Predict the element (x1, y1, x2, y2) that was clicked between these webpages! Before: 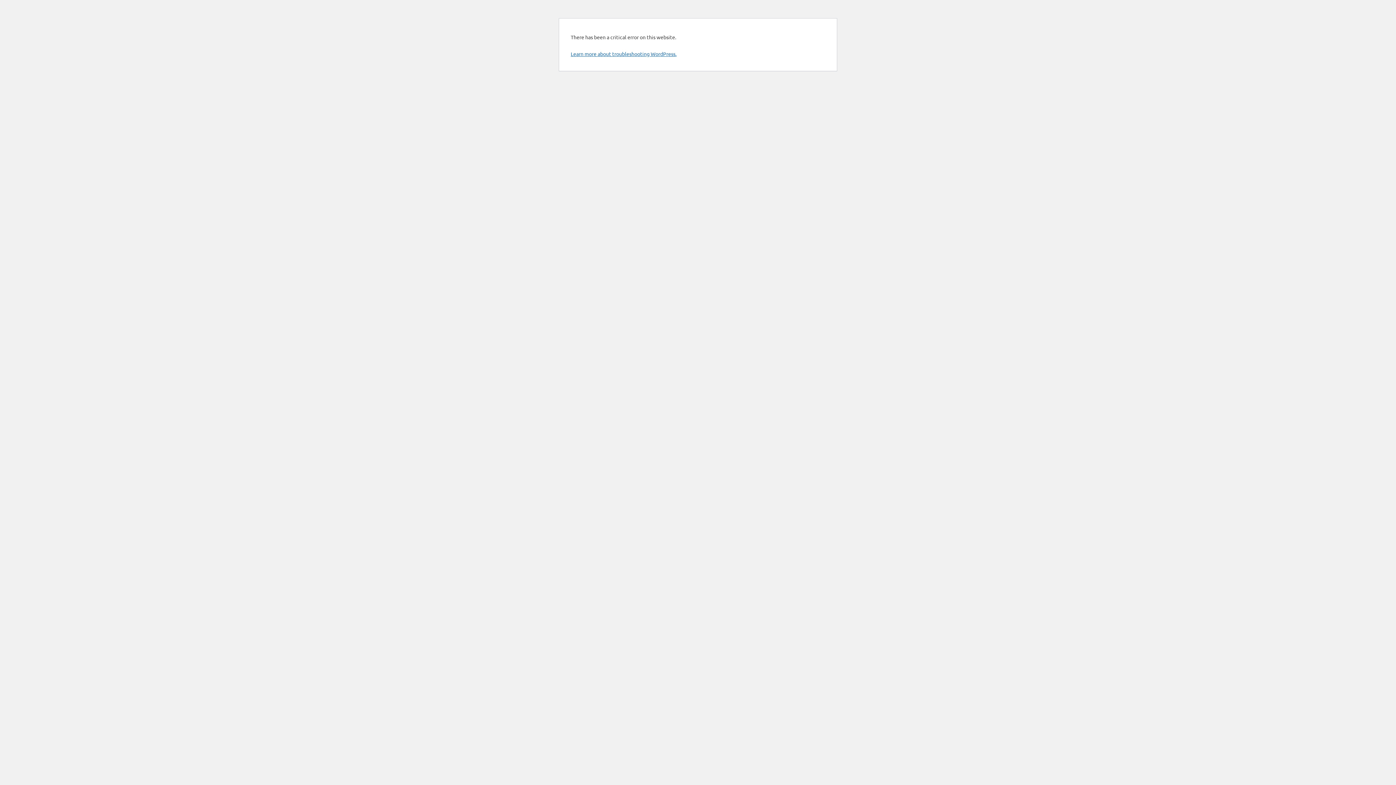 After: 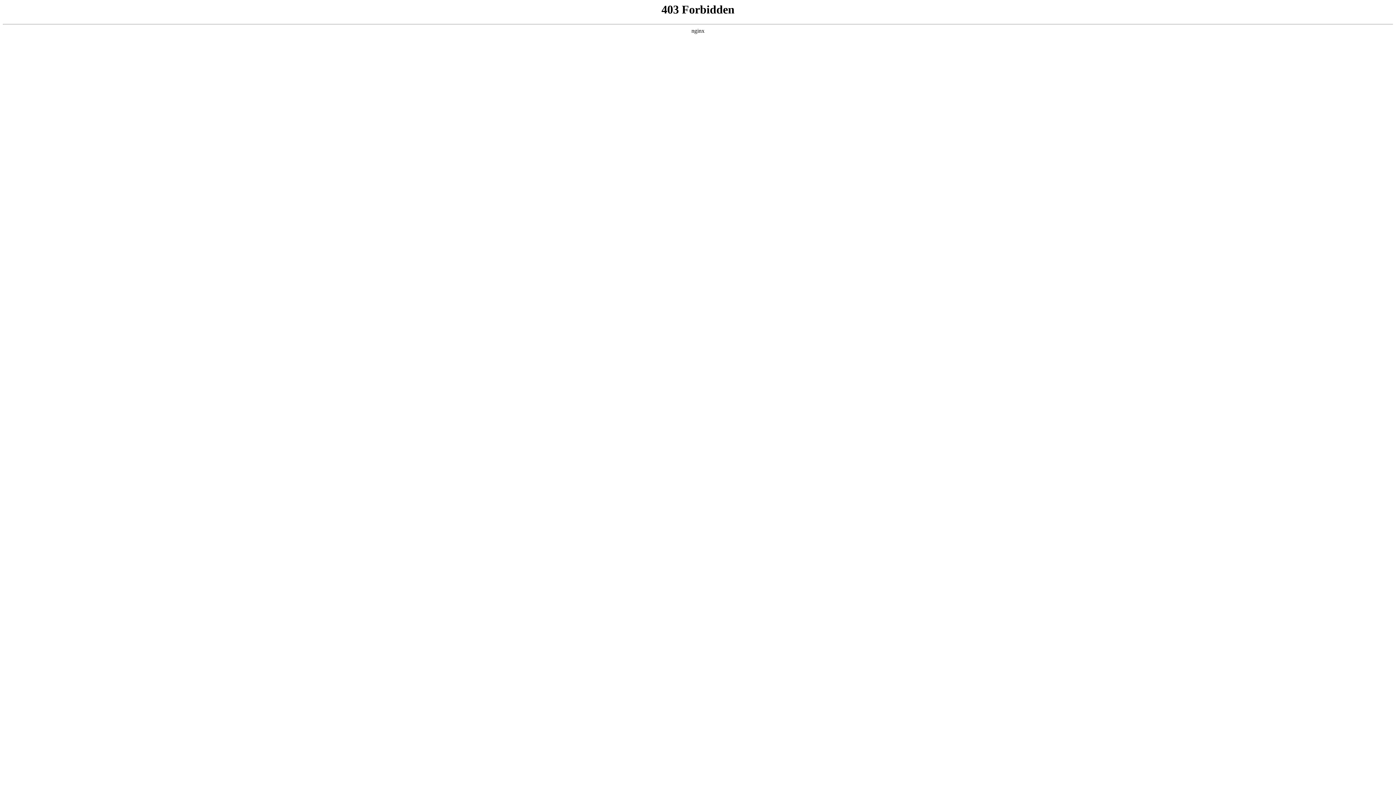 Action: label: Learn more about troubleshooting WordPress. bbox: (570, 50, 676, 57)